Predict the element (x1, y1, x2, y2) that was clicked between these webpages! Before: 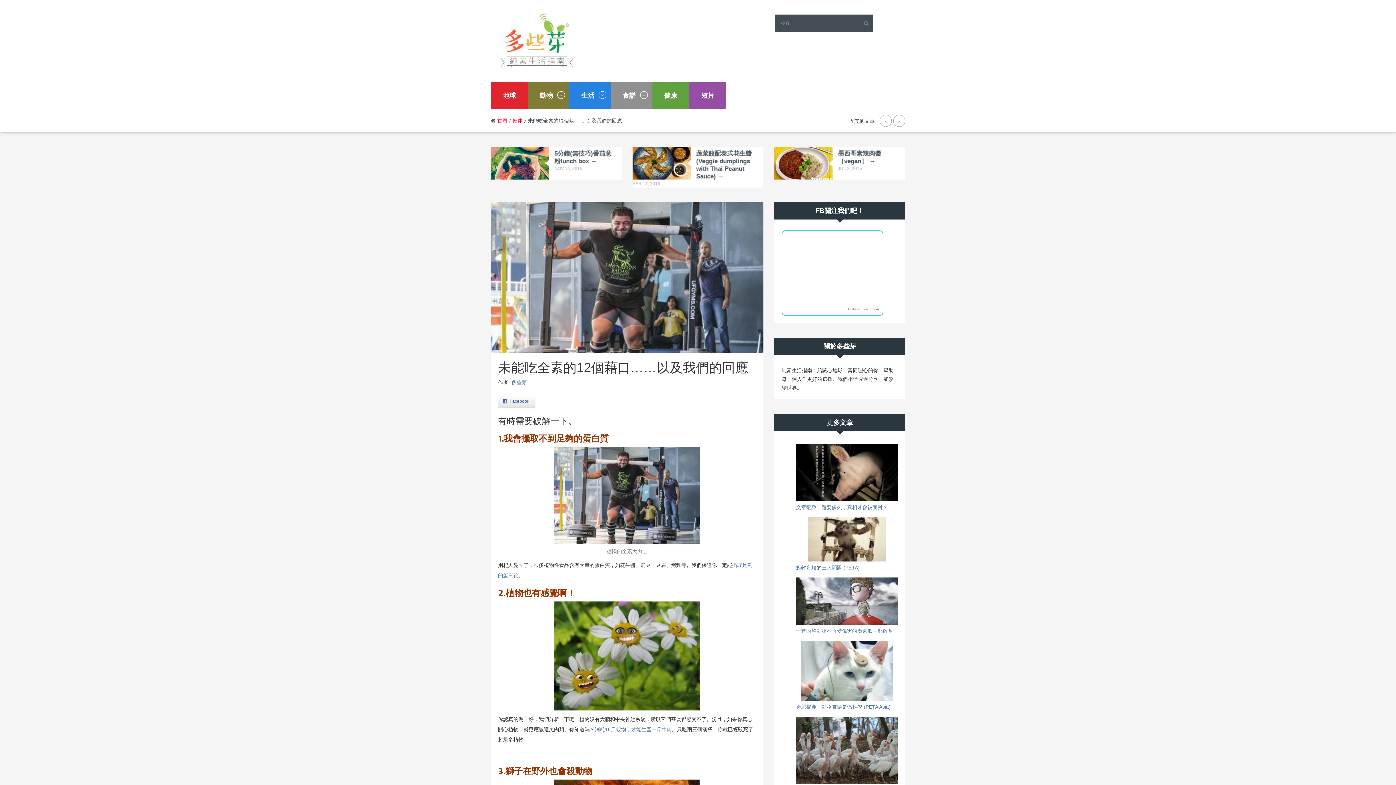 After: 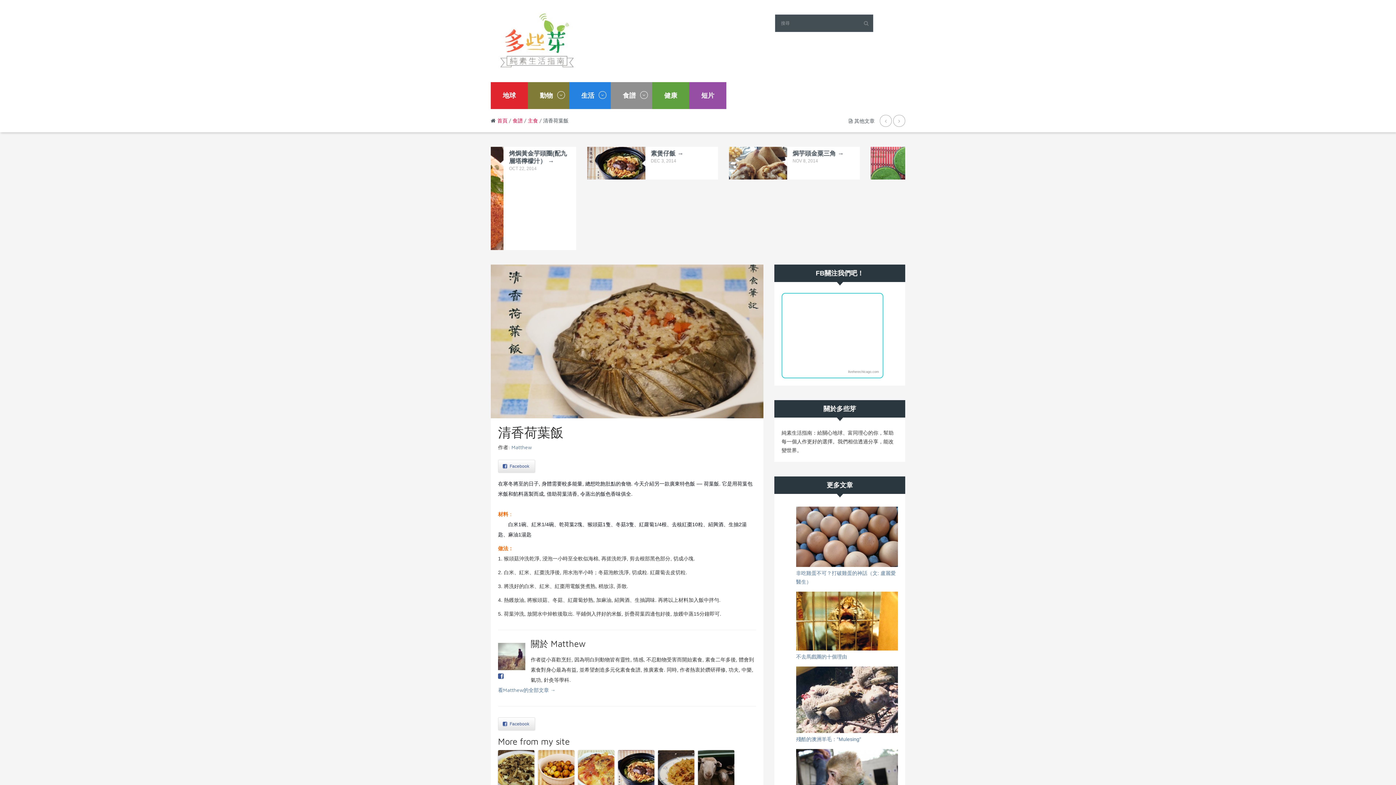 Action: label: 清香荷葉飯 → bbox: (838, 150, 877, 157)